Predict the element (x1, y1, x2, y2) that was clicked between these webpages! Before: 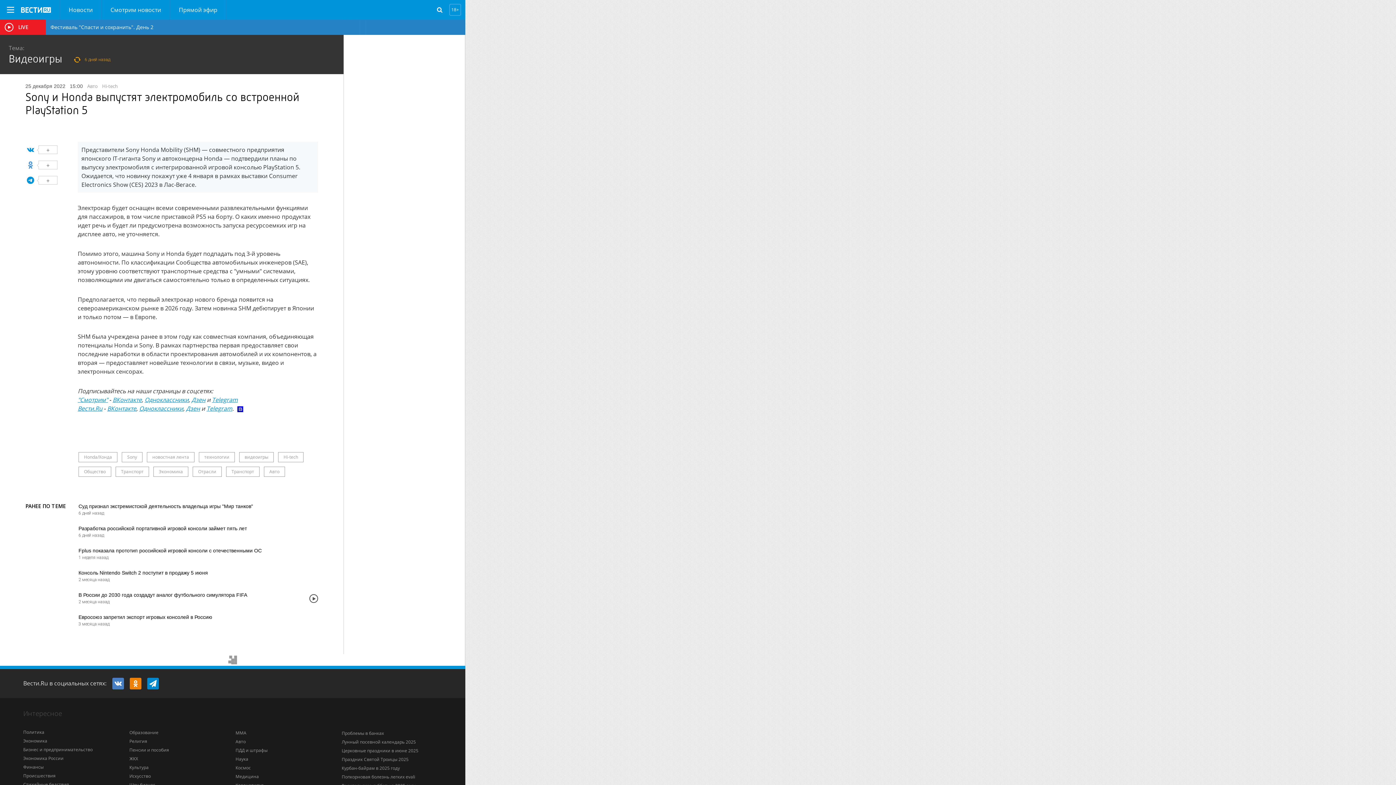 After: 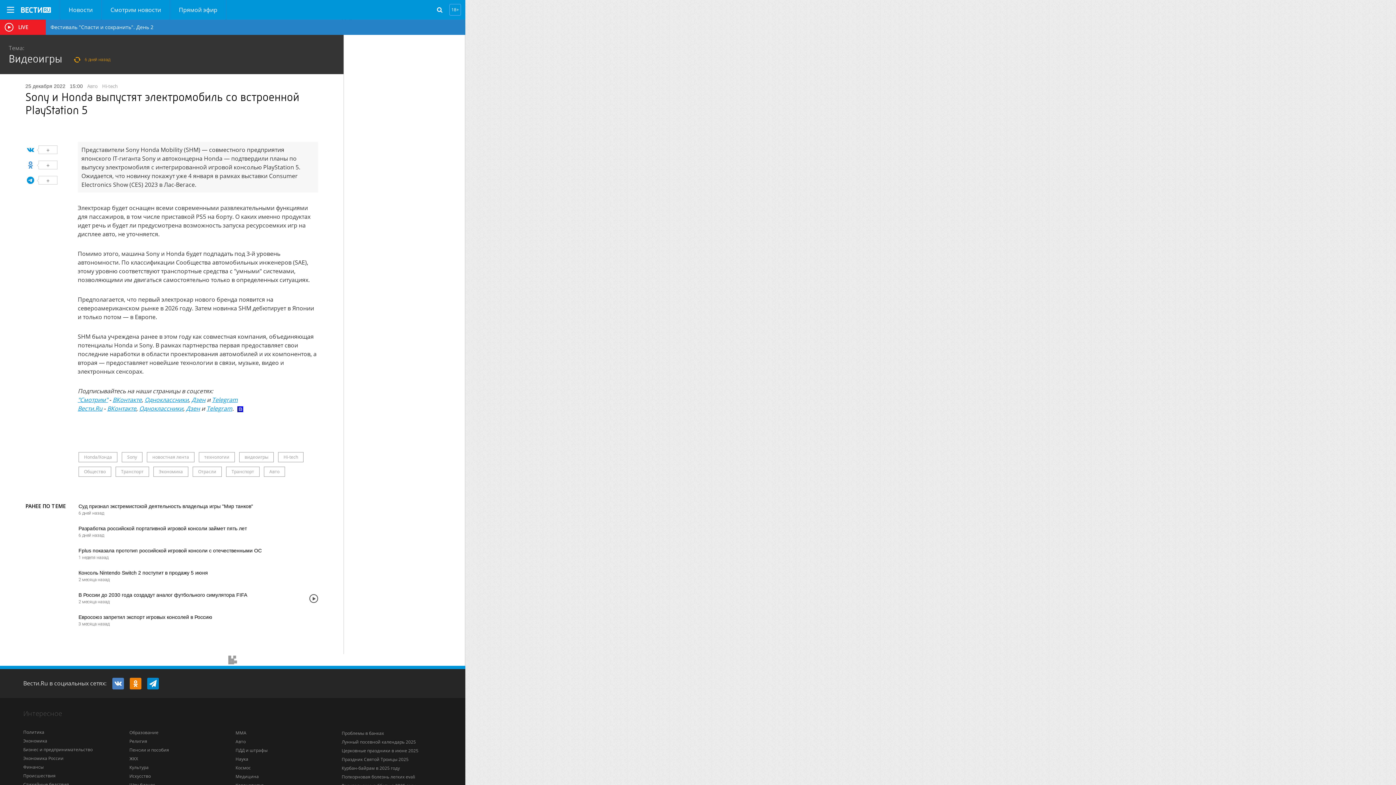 Action: label: Telegram bbox: (212, 396, 237, 404)